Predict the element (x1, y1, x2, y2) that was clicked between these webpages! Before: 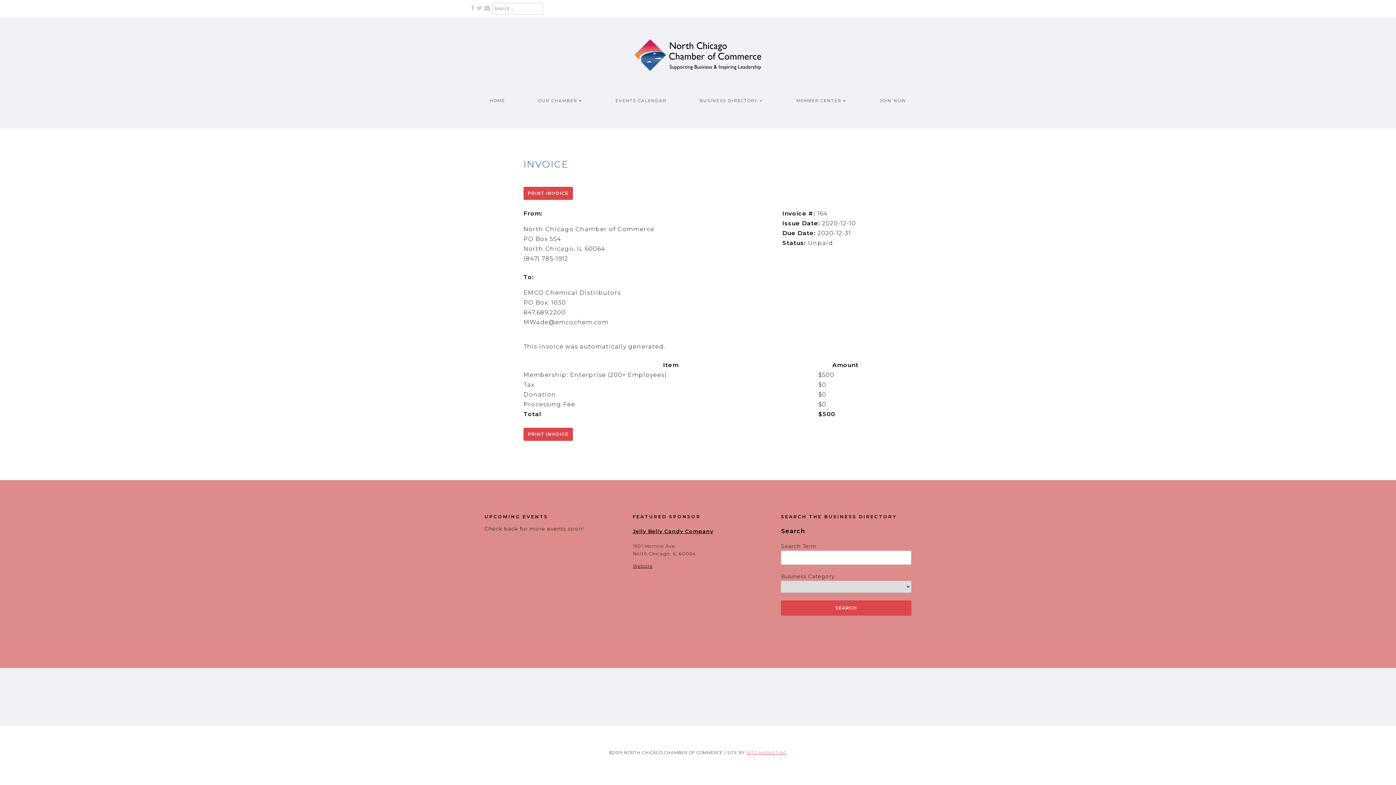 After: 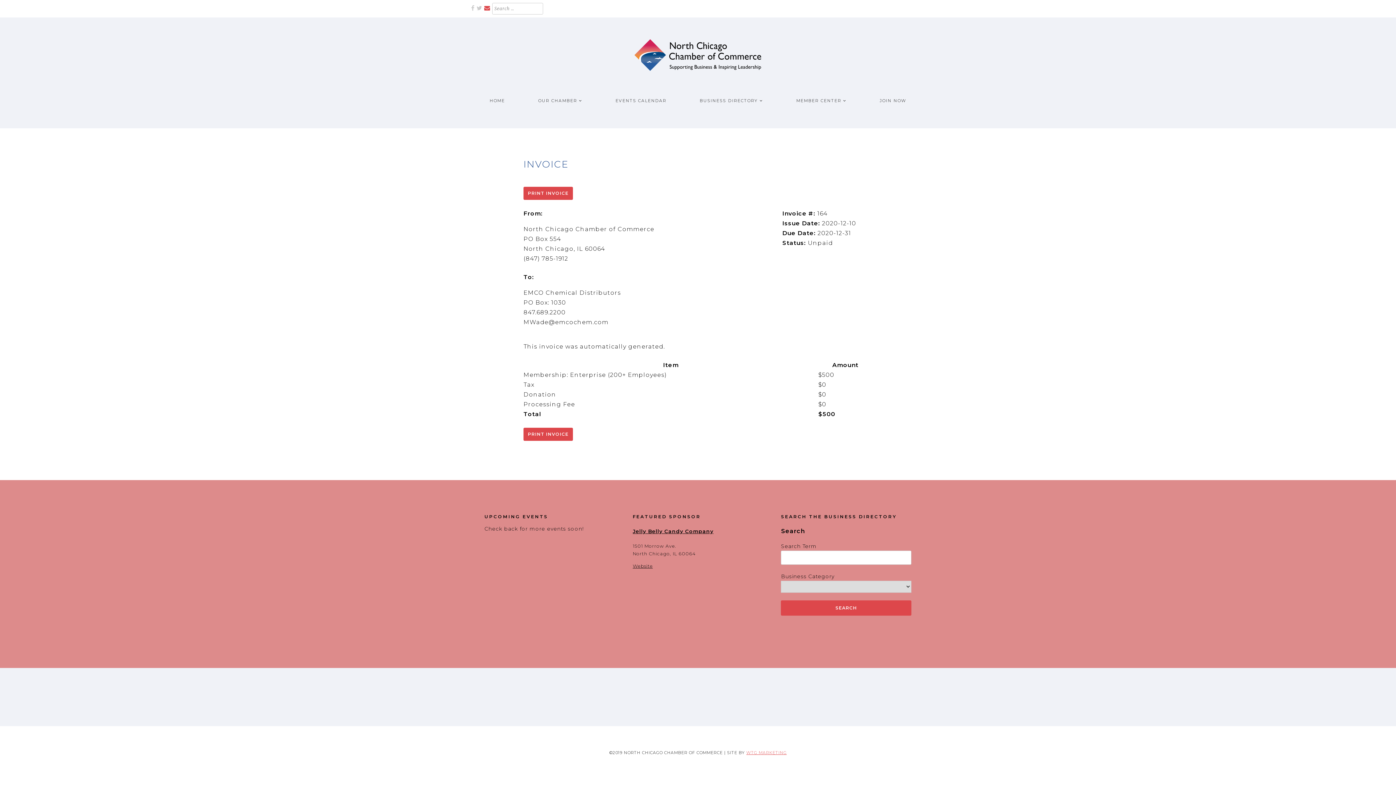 Action: bbox: (484, 5, 490, 10)